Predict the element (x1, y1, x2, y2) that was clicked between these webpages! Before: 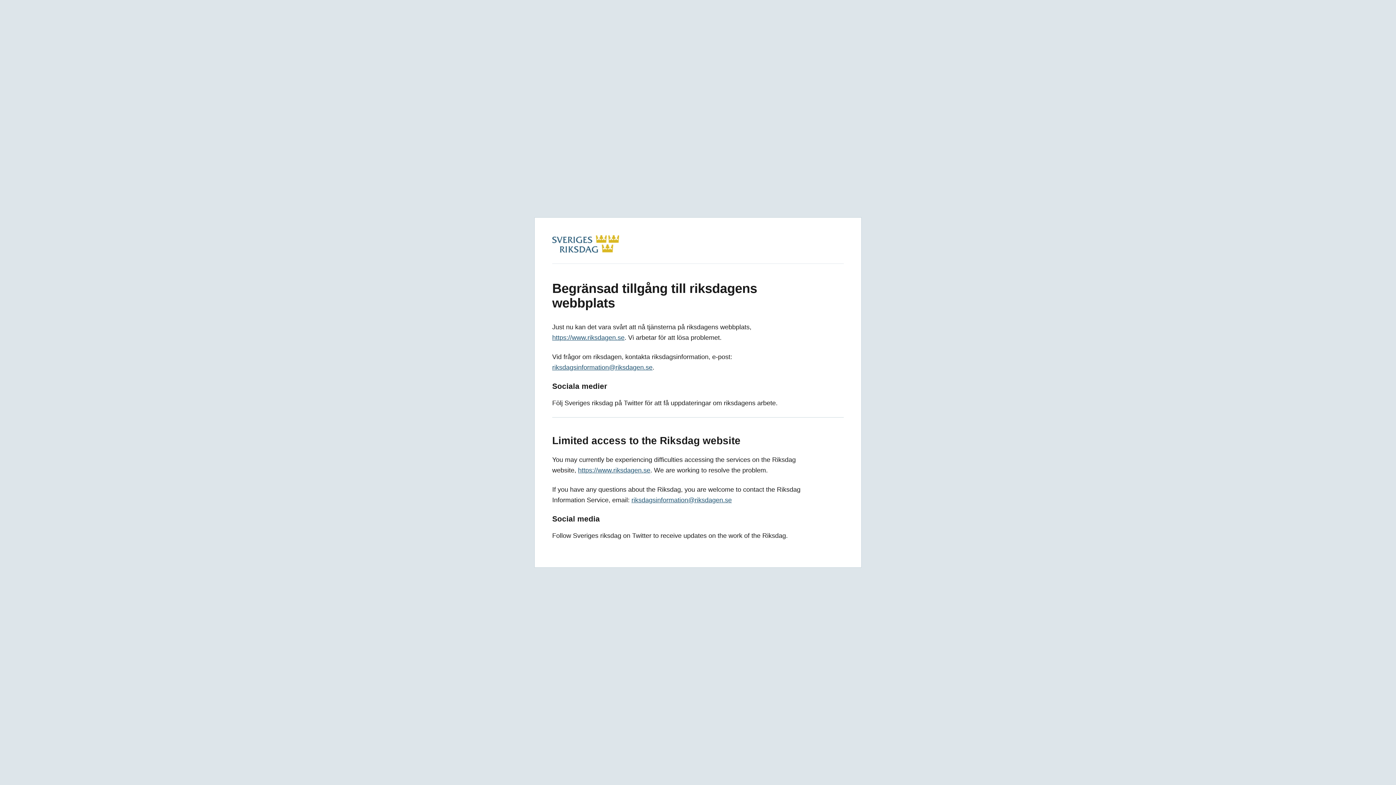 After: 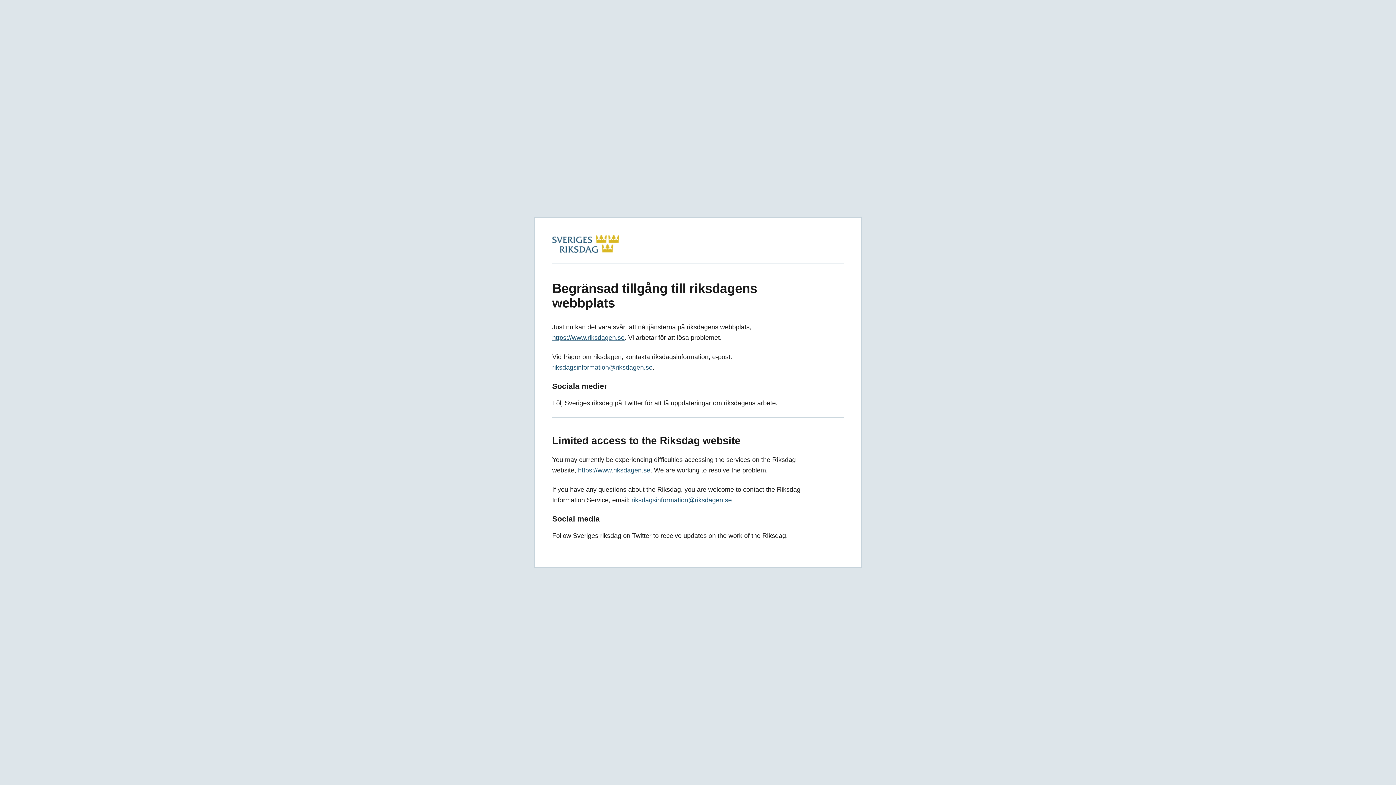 Action: label: https://www.riksdagen.se bbox: (578, 466, 650, 474)